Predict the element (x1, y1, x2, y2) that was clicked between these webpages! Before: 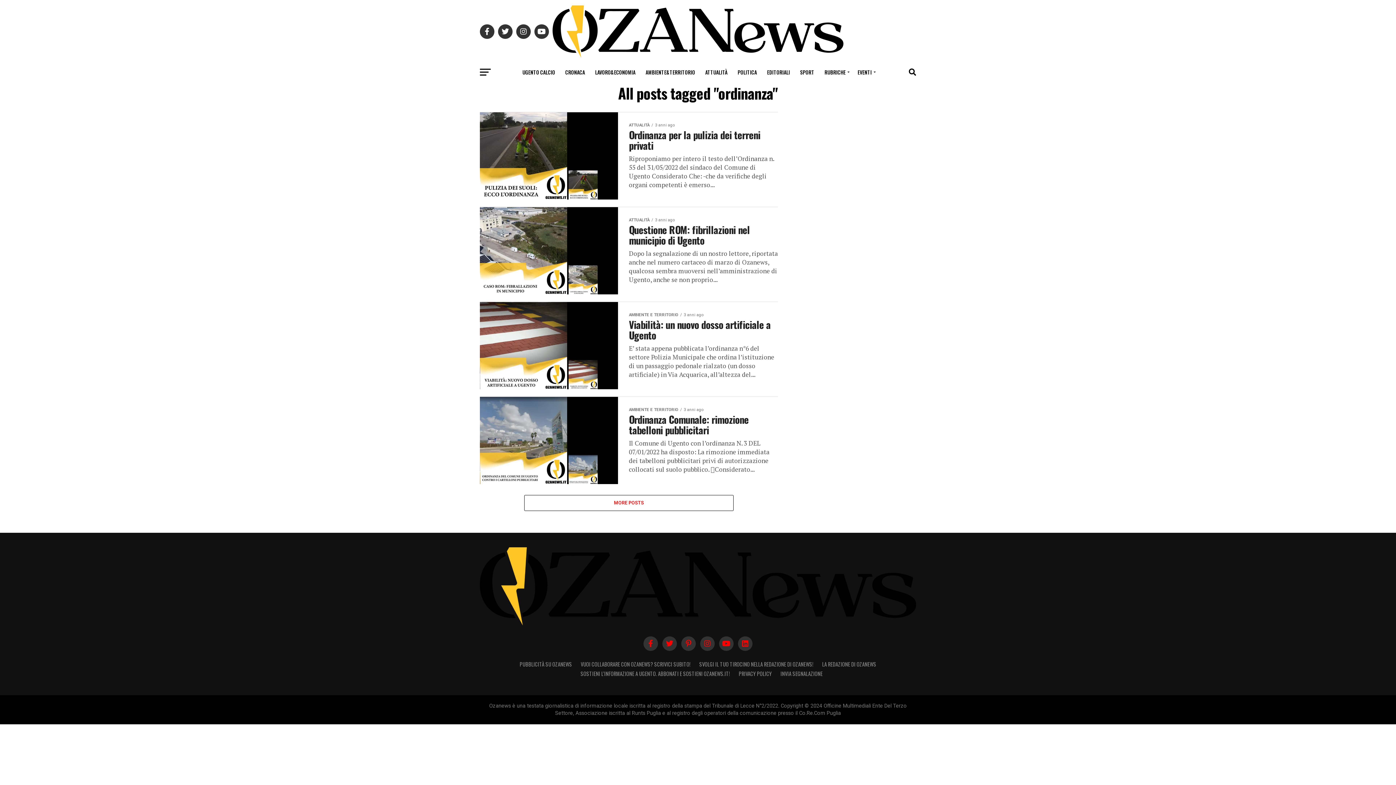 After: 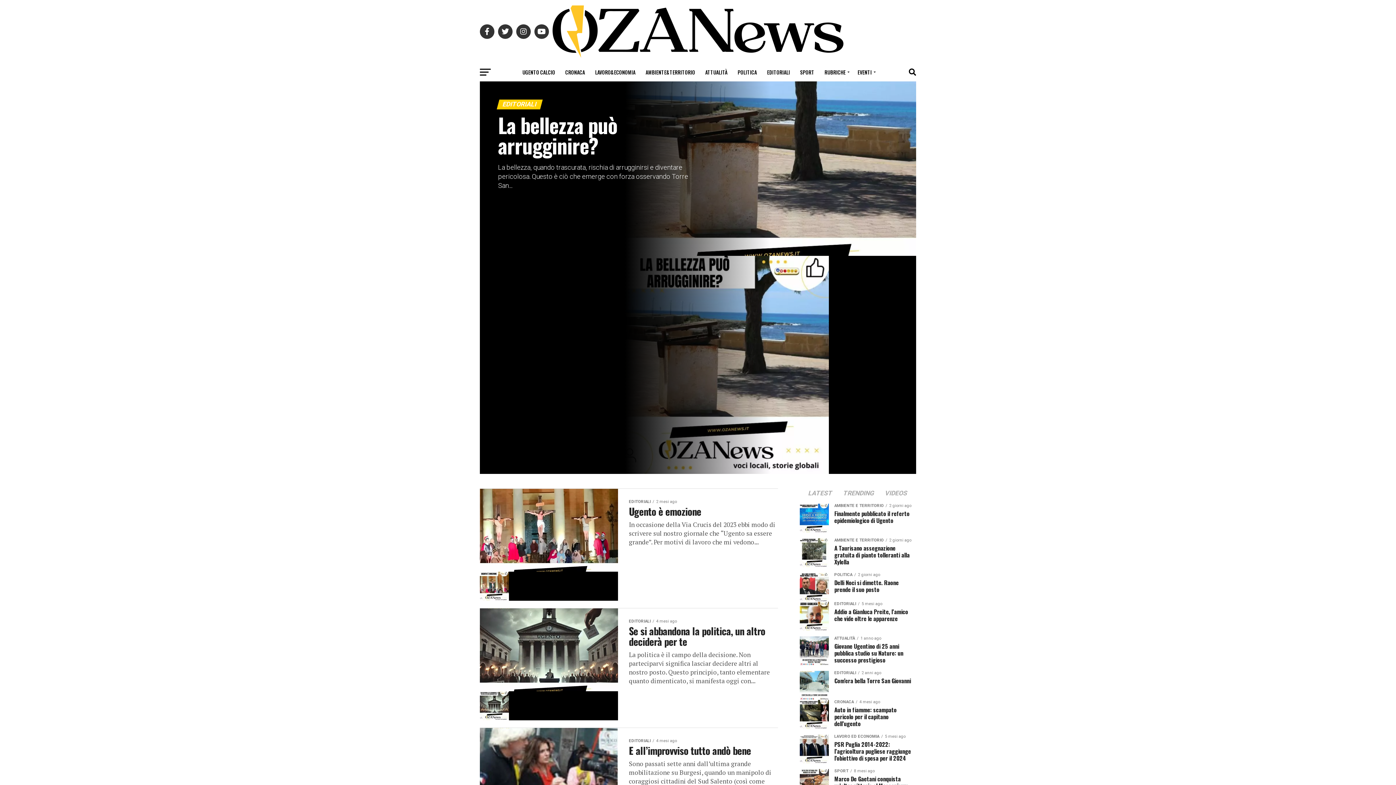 Action: bbox: (762, 63, 794, 81) label: EDITORIALI